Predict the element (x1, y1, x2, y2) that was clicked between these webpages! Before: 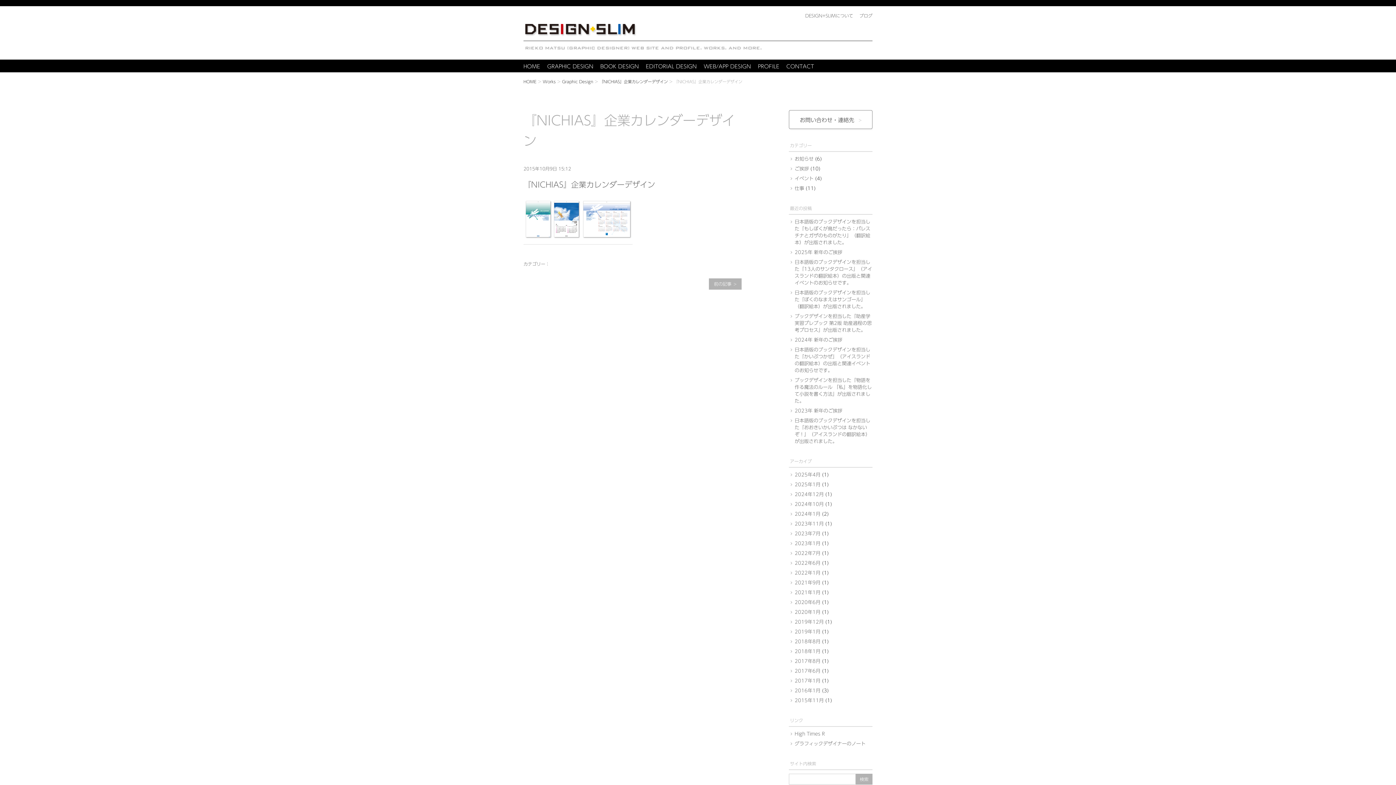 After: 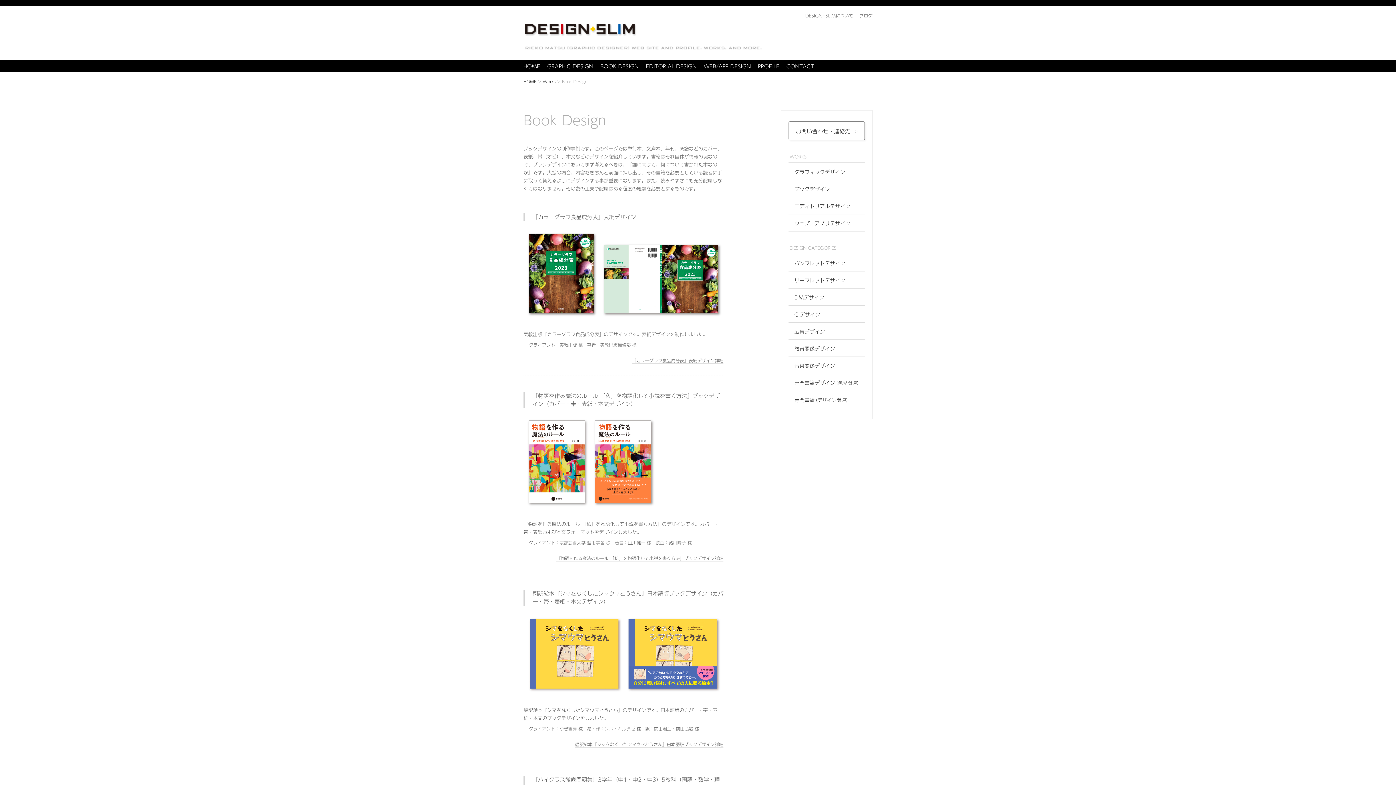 Action: bbox: (600, 64, 639, 69) label: BOOK DESIGN